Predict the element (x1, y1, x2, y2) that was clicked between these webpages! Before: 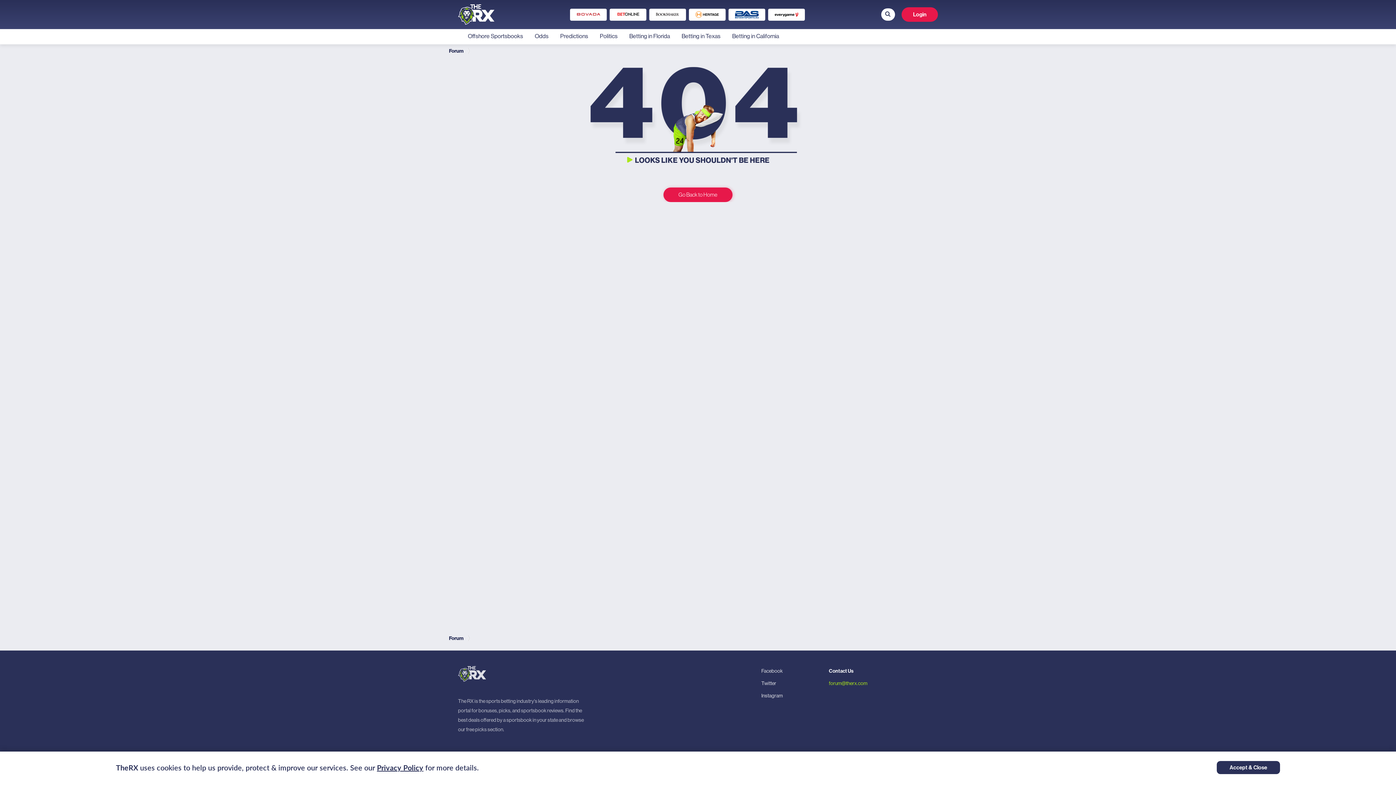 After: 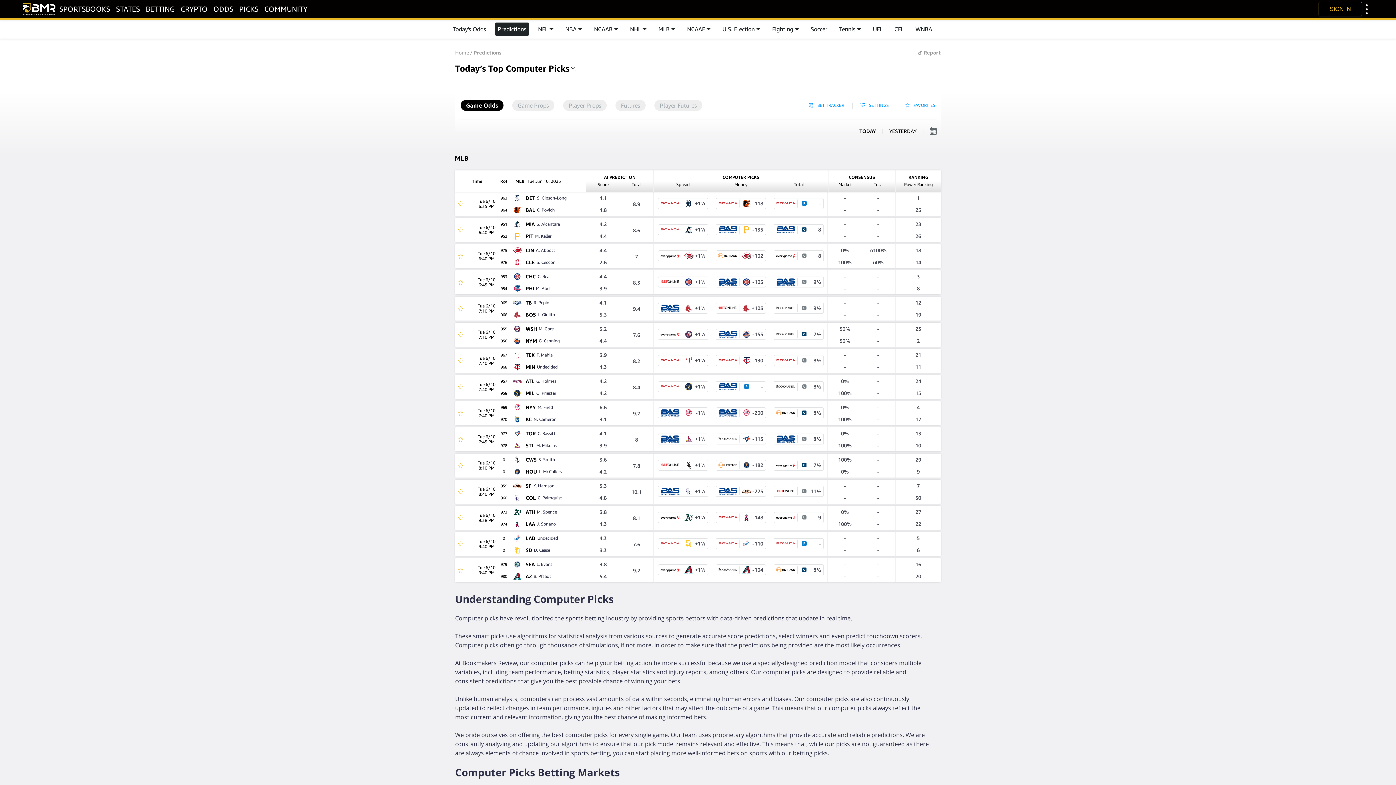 Action: label: Predictions bbox: (554, 29, 594, 43)